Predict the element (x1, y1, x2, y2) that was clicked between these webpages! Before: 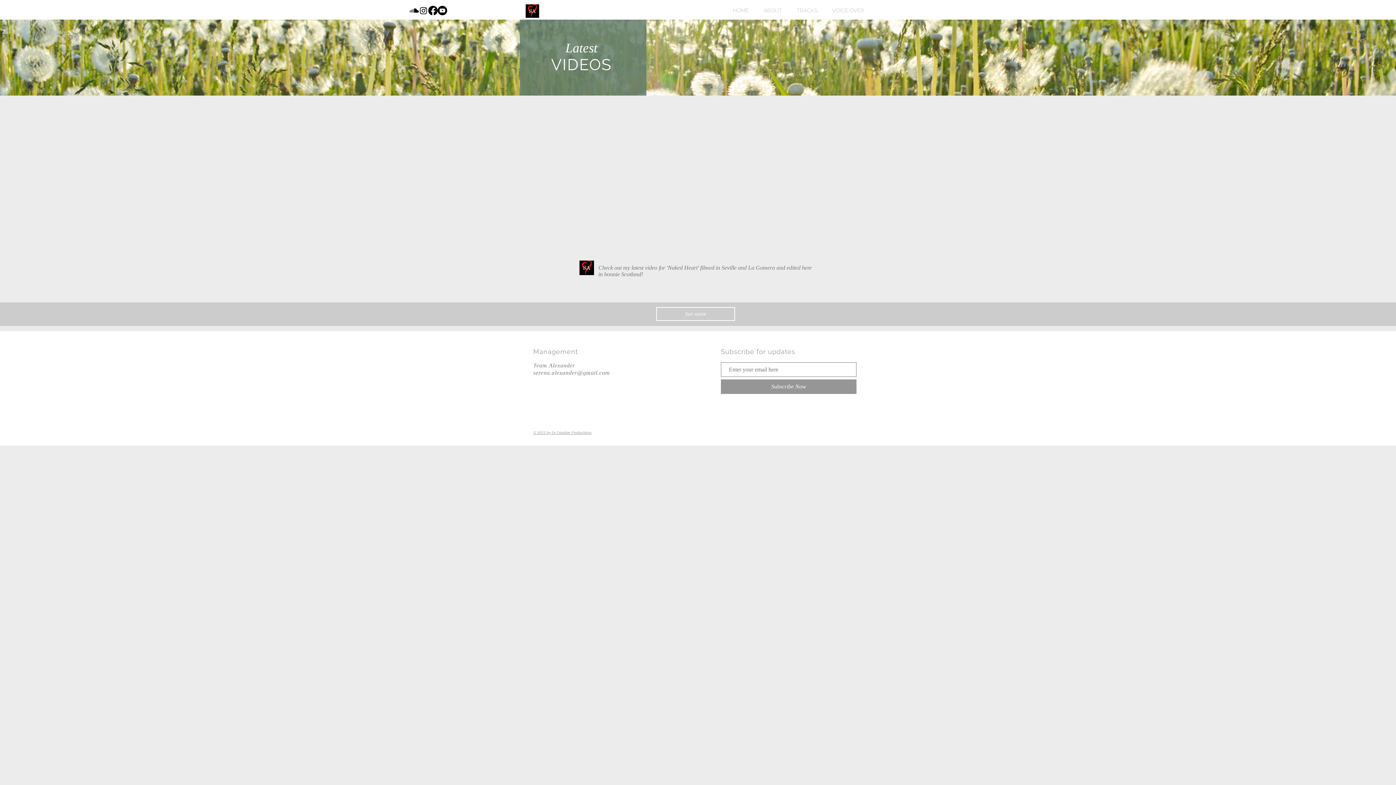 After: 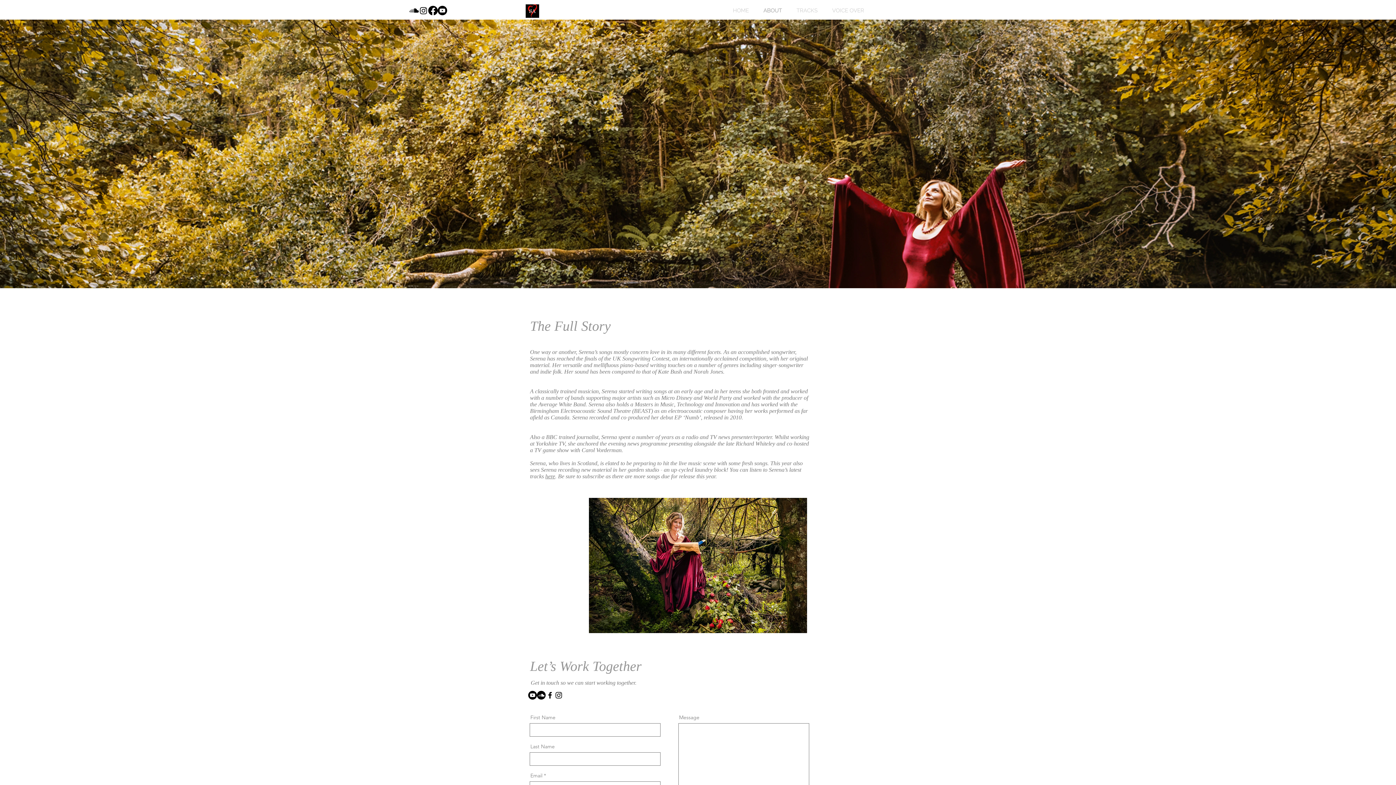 Action: bbox: (756, 6, 789, 15) label: ABOUT